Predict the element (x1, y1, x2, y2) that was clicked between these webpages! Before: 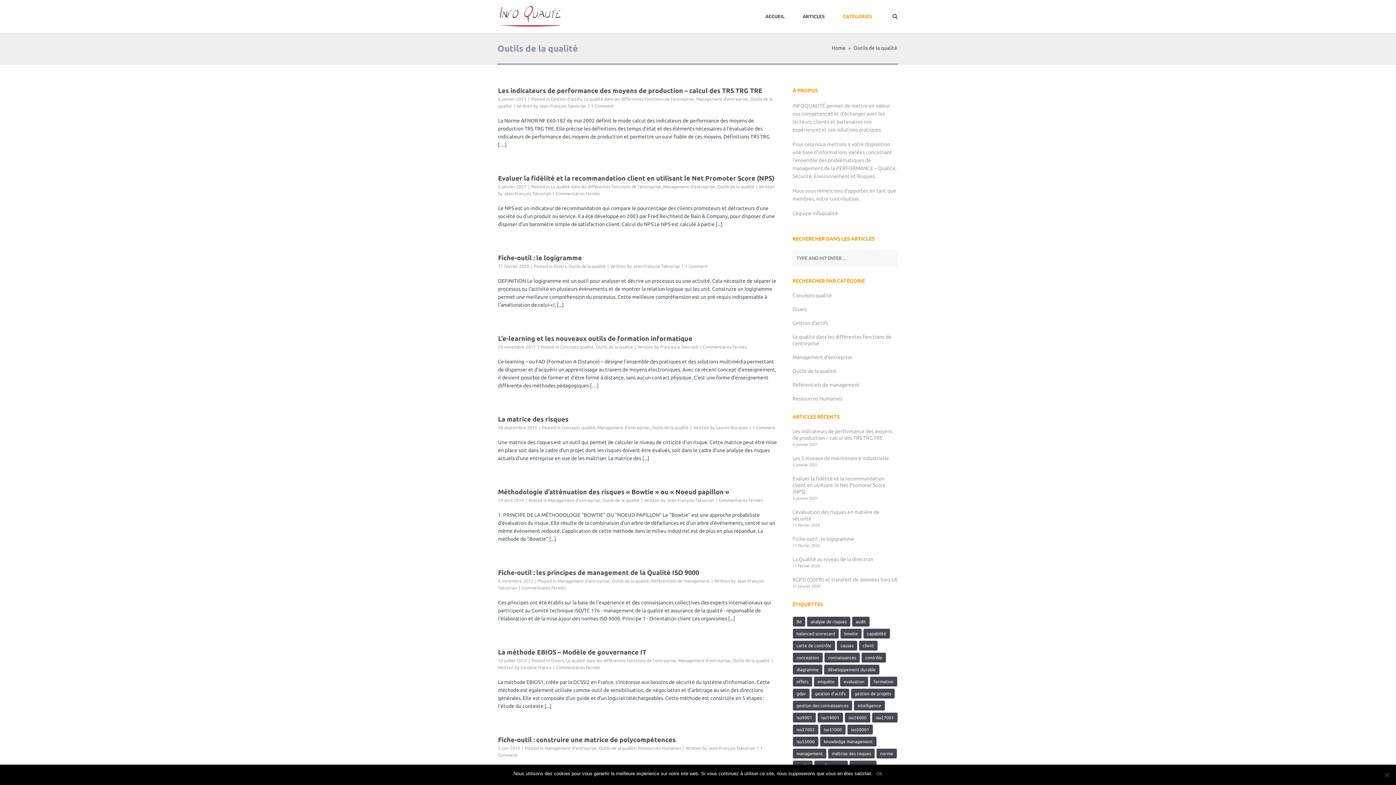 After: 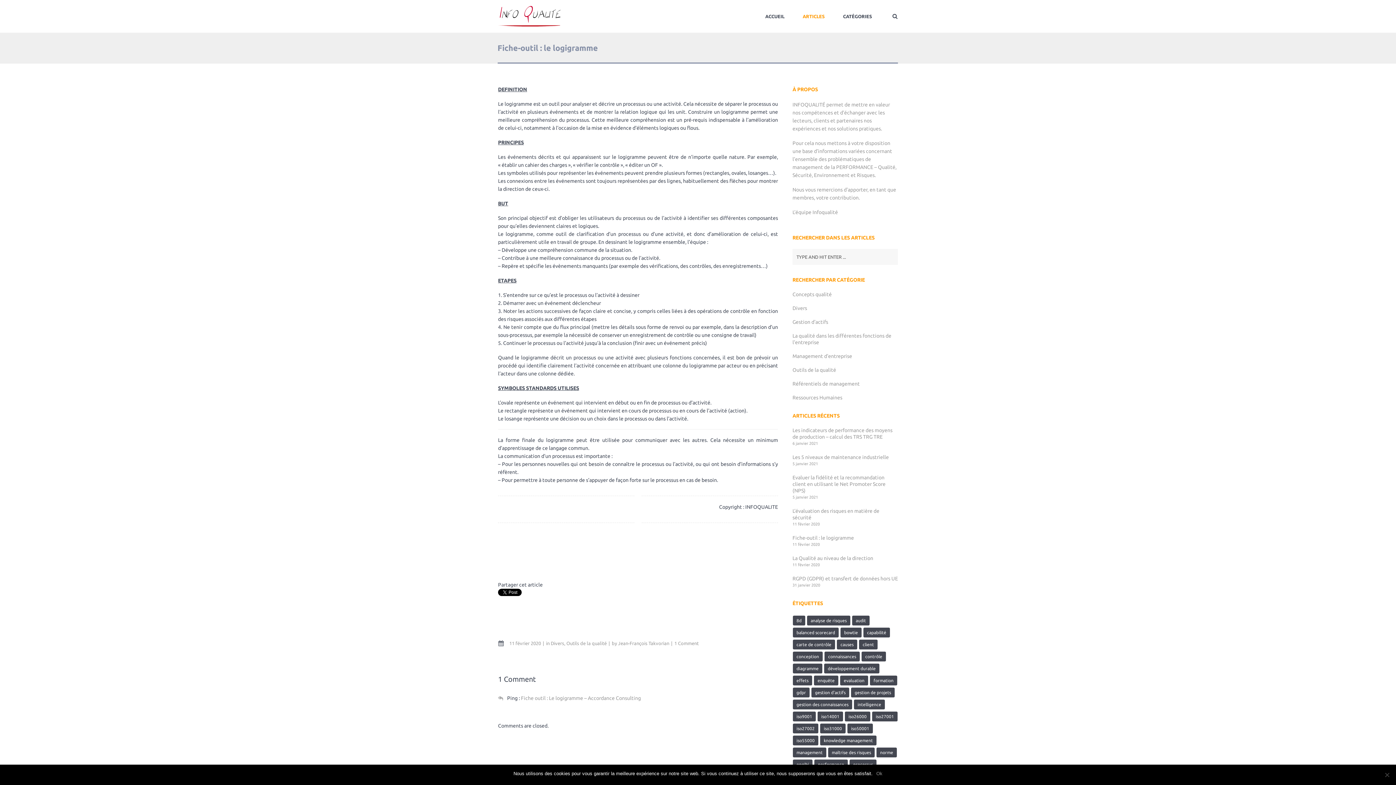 Action: bbox: (498, 264, 529, 268) label: 11 février 2020